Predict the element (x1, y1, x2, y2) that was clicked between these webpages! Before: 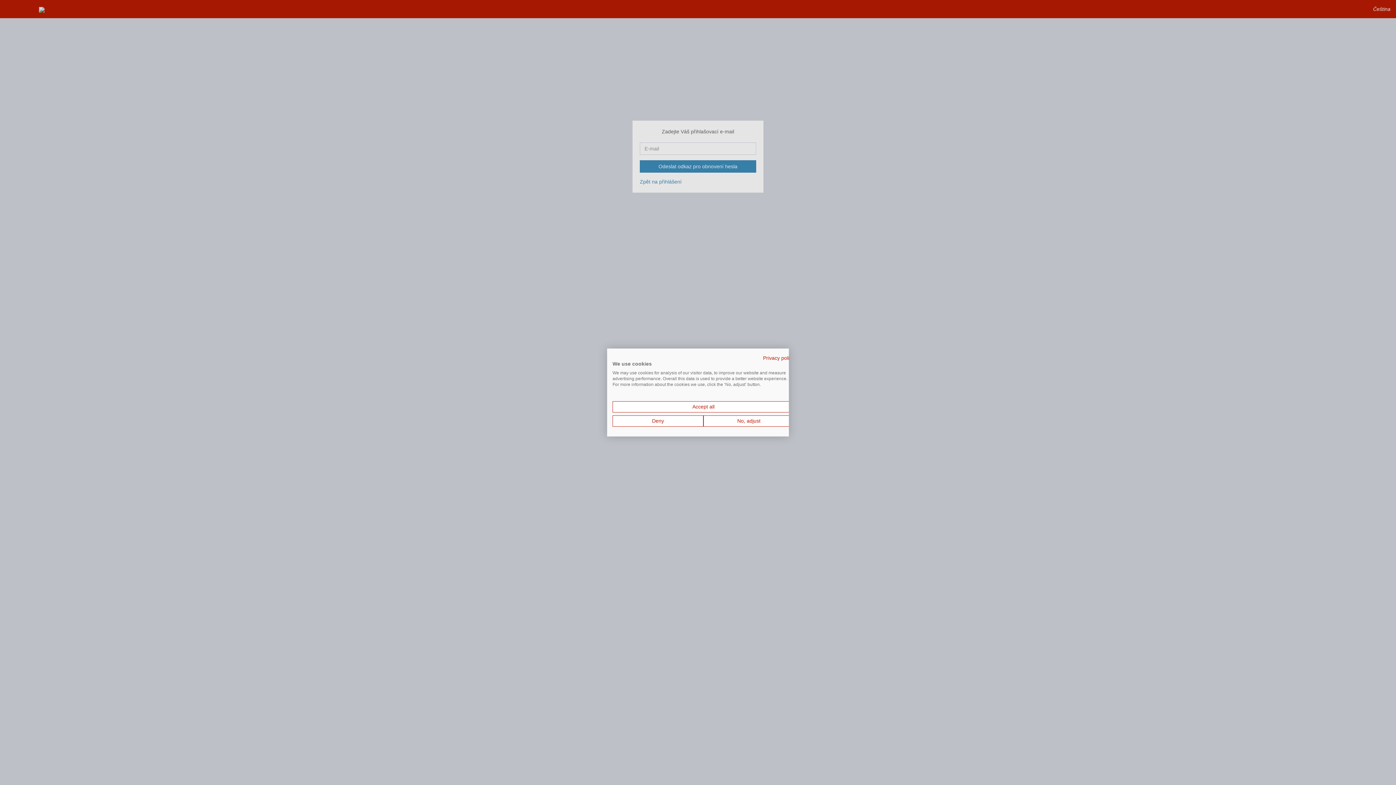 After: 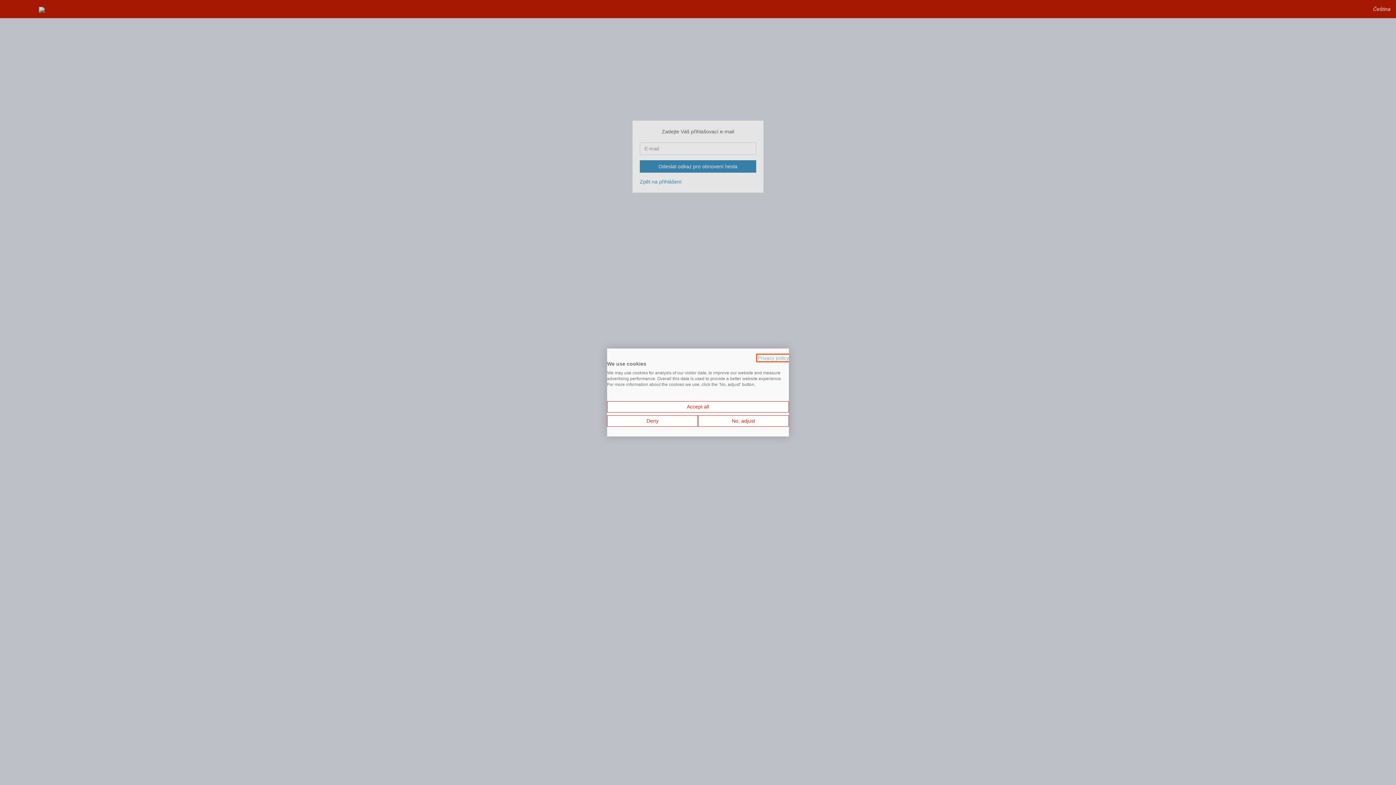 Action: label: Privacy Policy. External link. Opens in a new tab or window. bbox: (763, 355, 794, 361)